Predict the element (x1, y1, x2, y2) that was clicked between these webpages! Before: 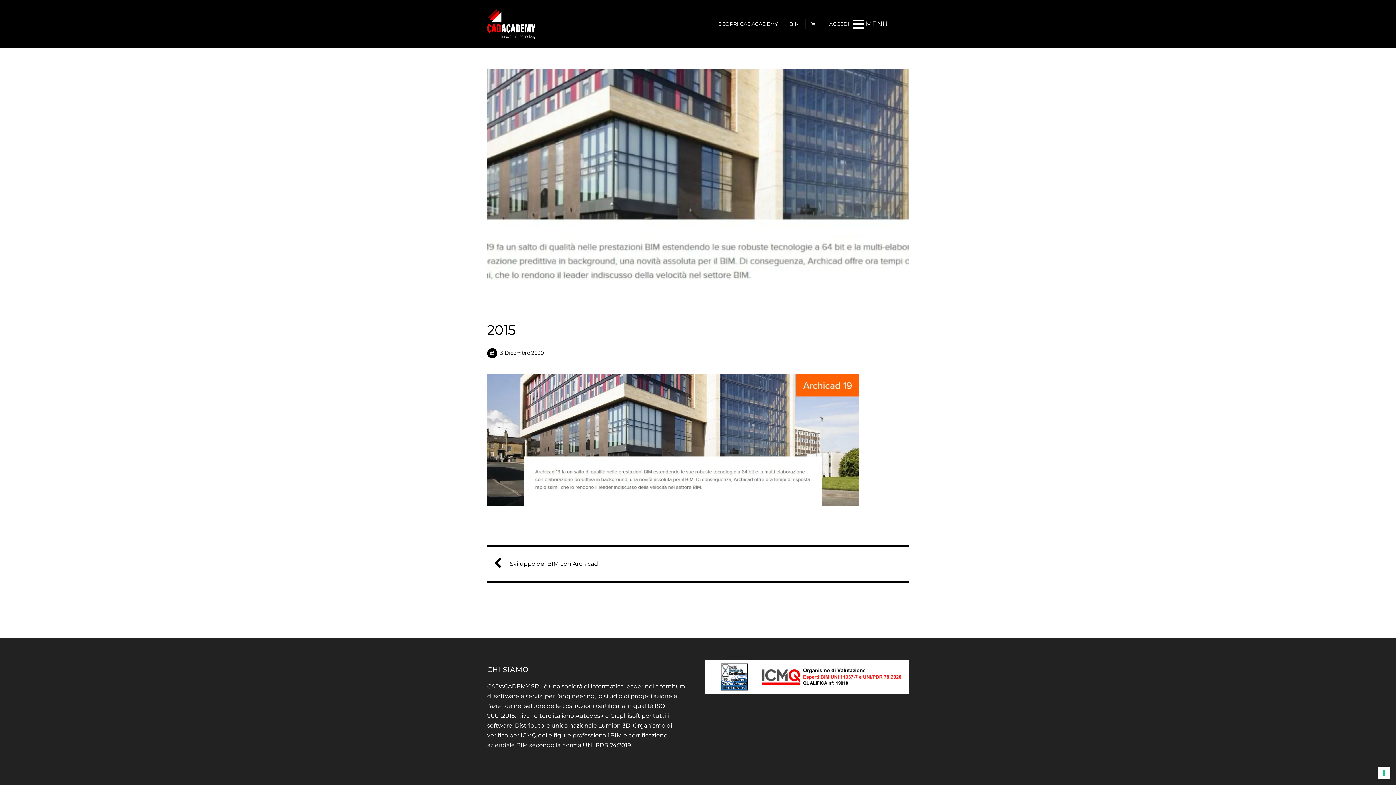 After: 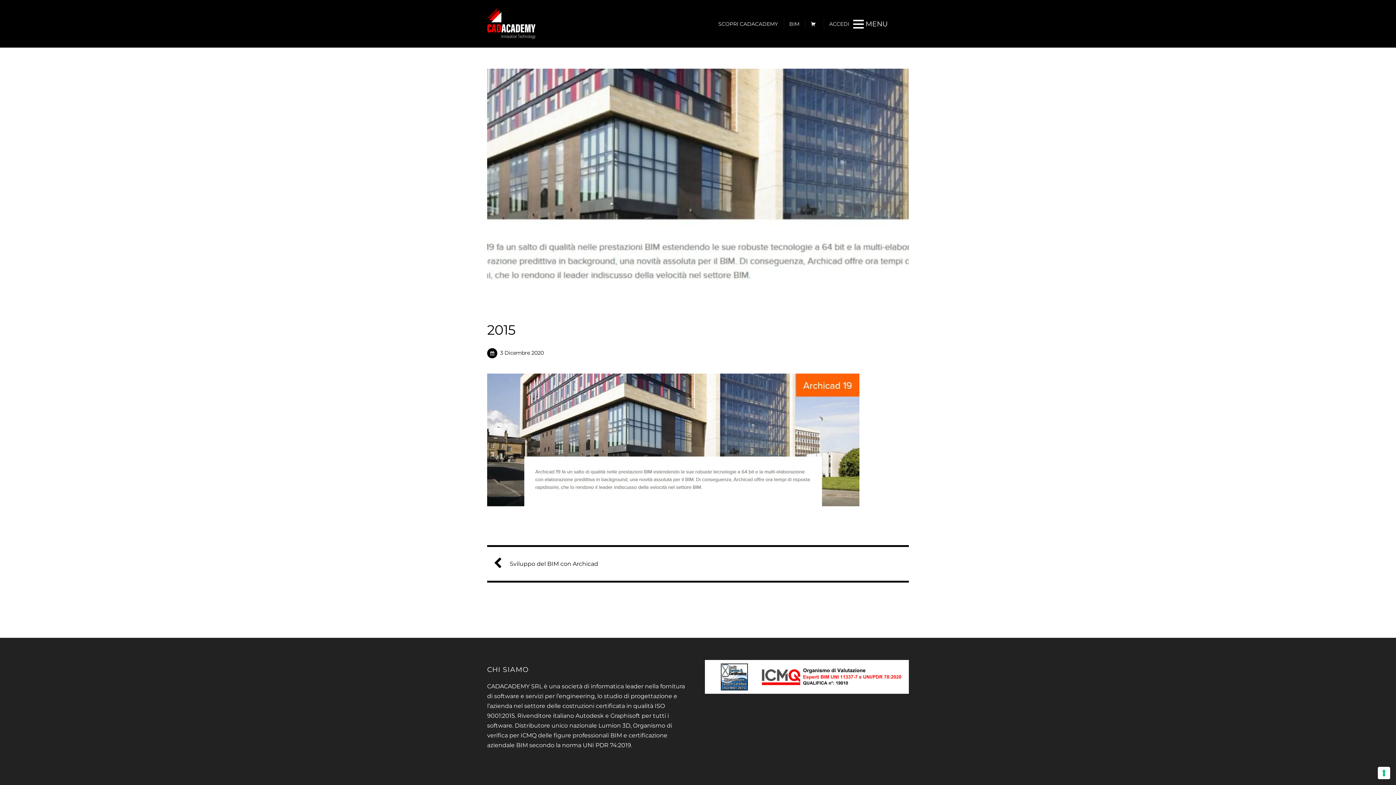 Action: bbox: (487, 301, 909, 308)